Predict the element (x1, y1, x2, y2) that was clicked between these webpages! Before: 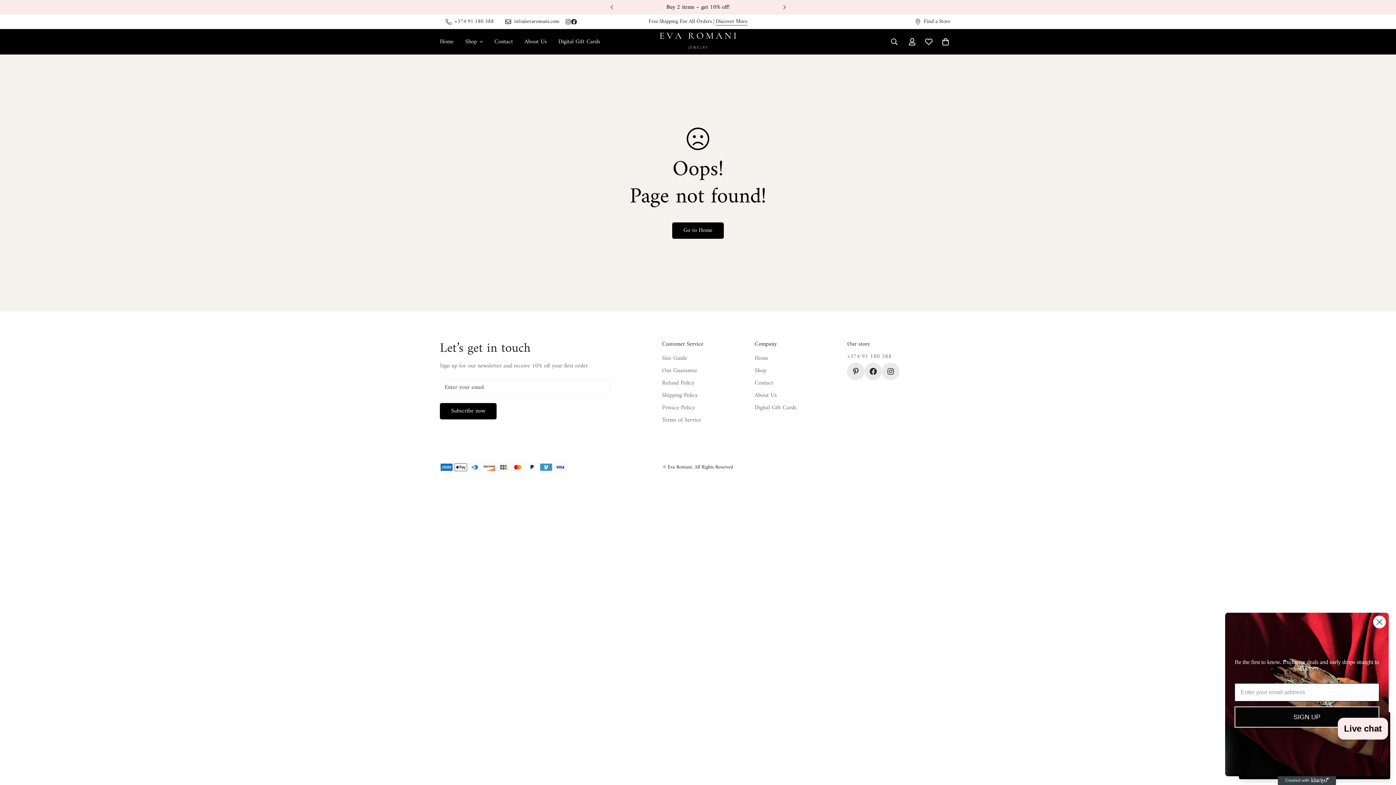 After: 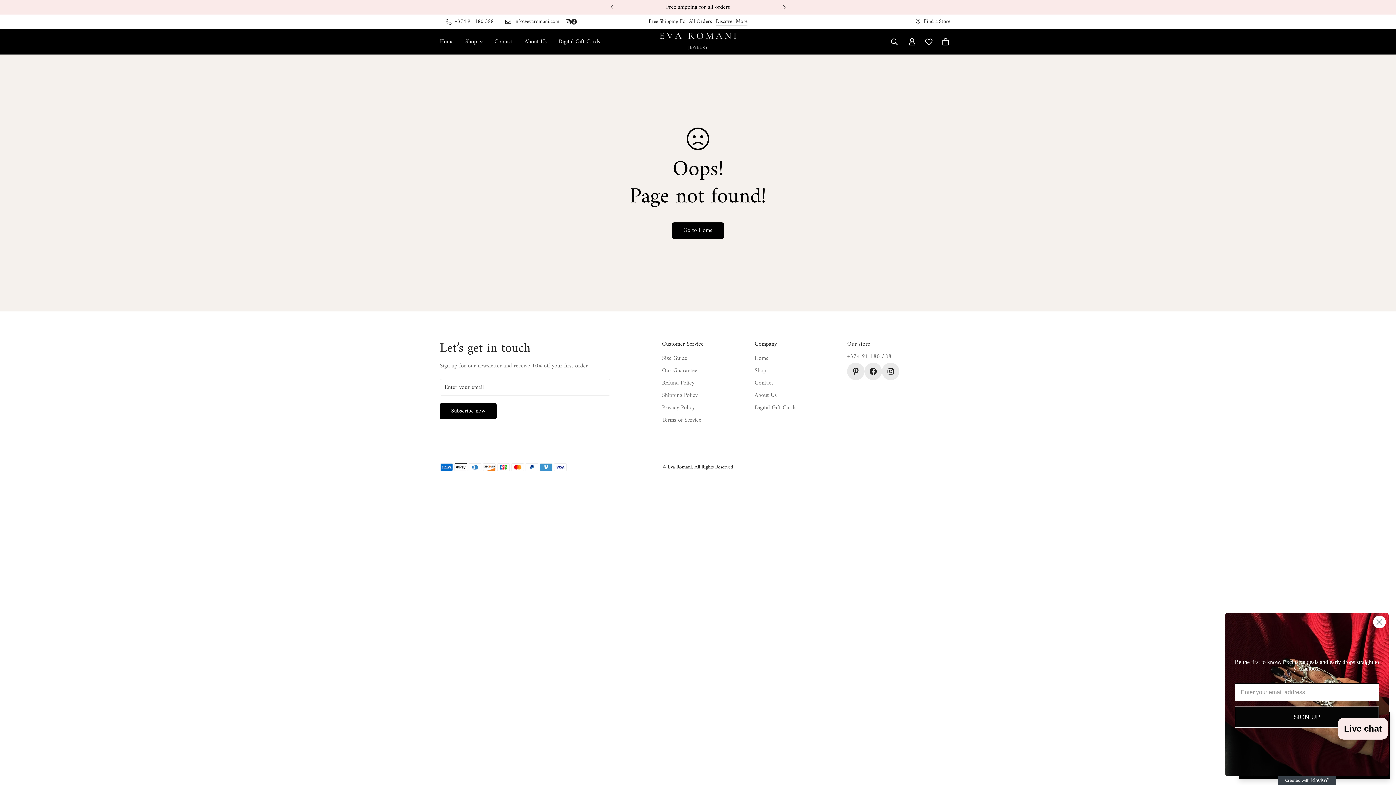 Action: label: info@evaromani.com bbox: (499, 17, 565, 25)